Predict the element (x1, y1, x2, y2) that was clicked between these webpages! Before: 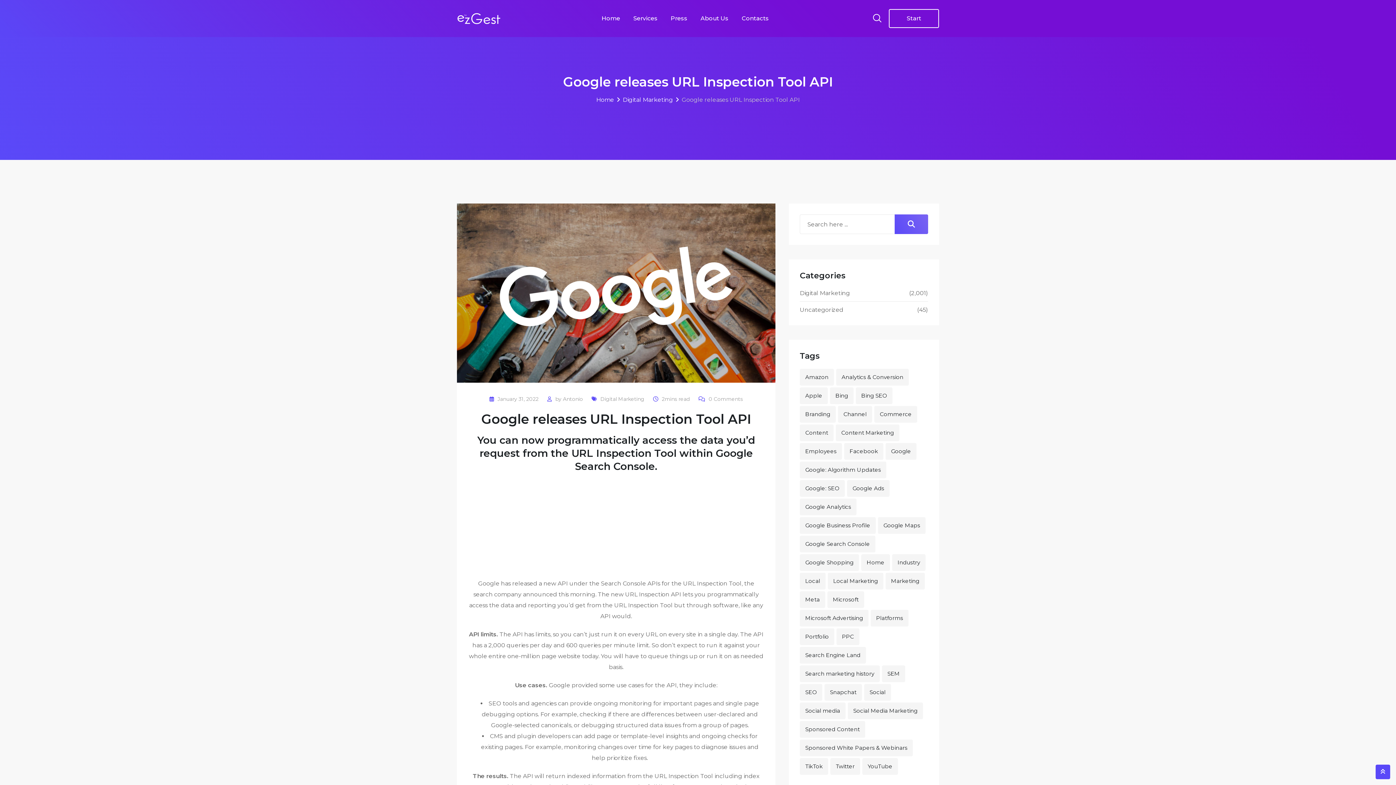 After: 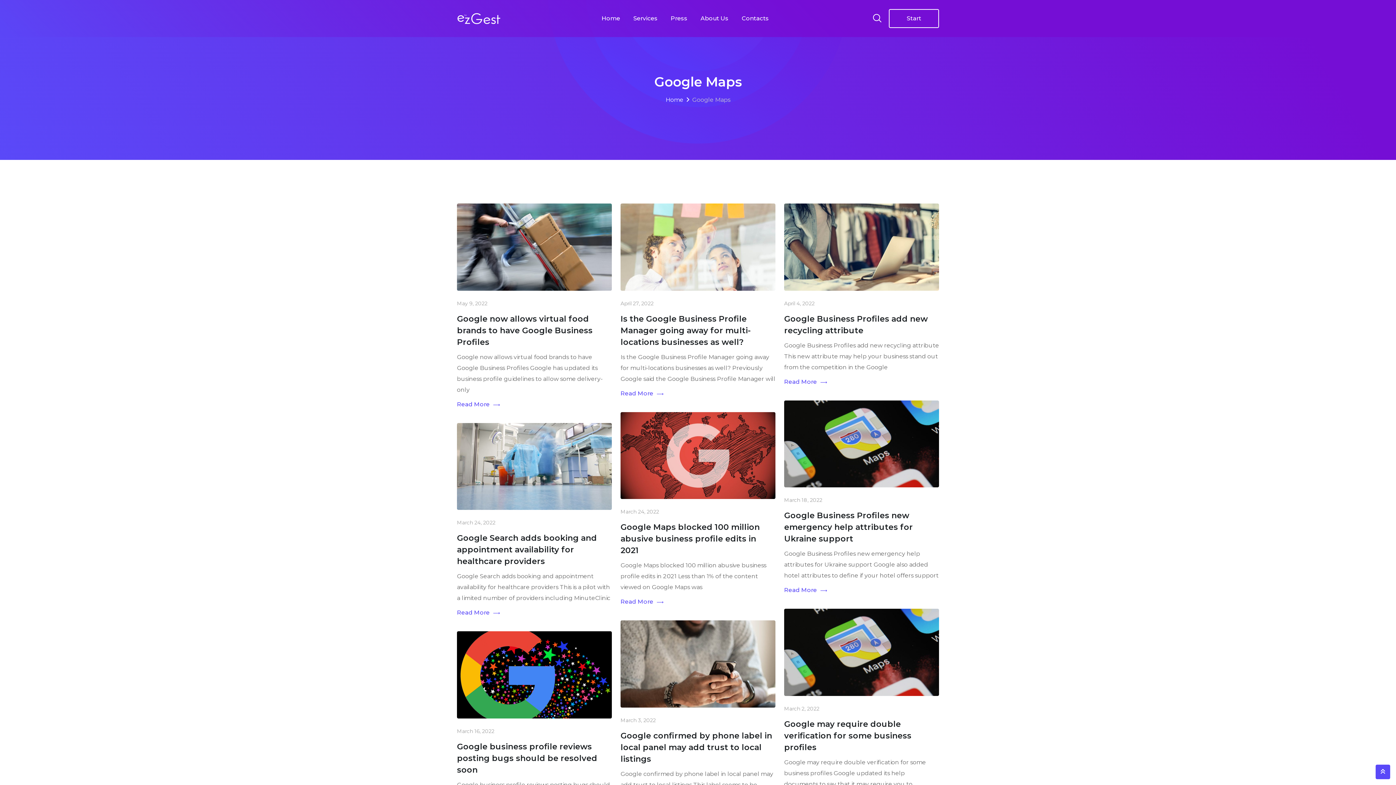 Action: bbox: (878, 517, 925, 534) label: Google Maps (10 items)